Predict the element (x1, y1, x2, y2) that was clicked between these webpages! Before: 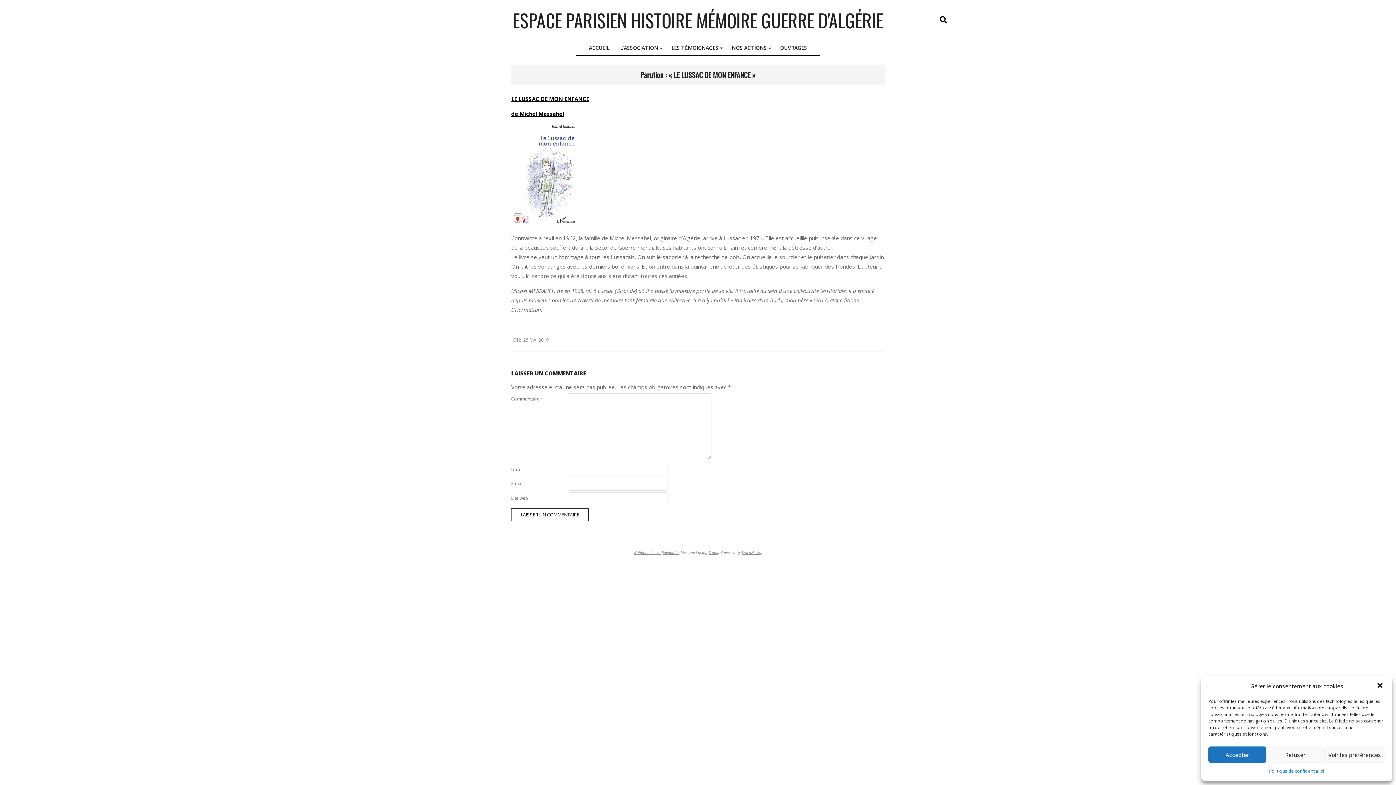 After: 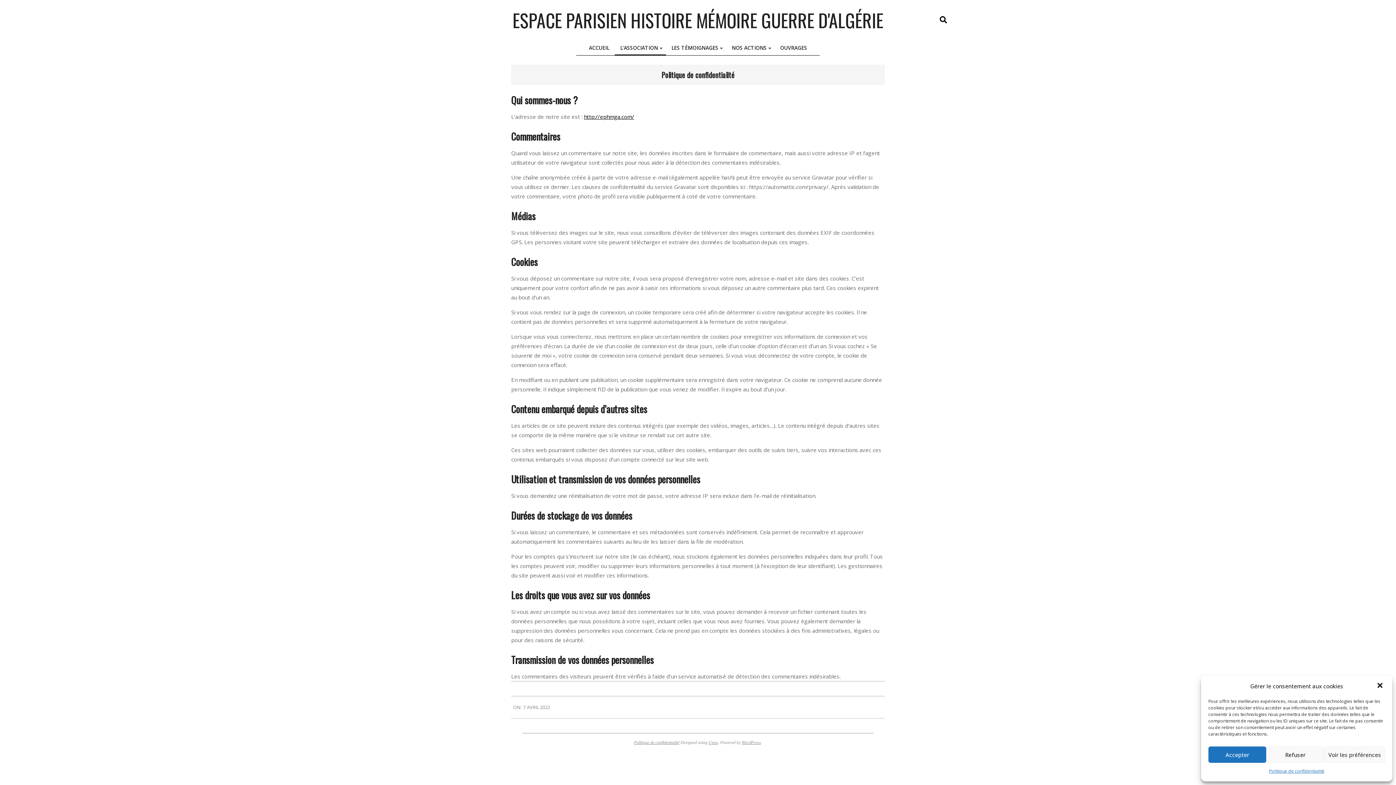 Action: label: Politique de confidentialité bbox: (634, 550, 679, 555)